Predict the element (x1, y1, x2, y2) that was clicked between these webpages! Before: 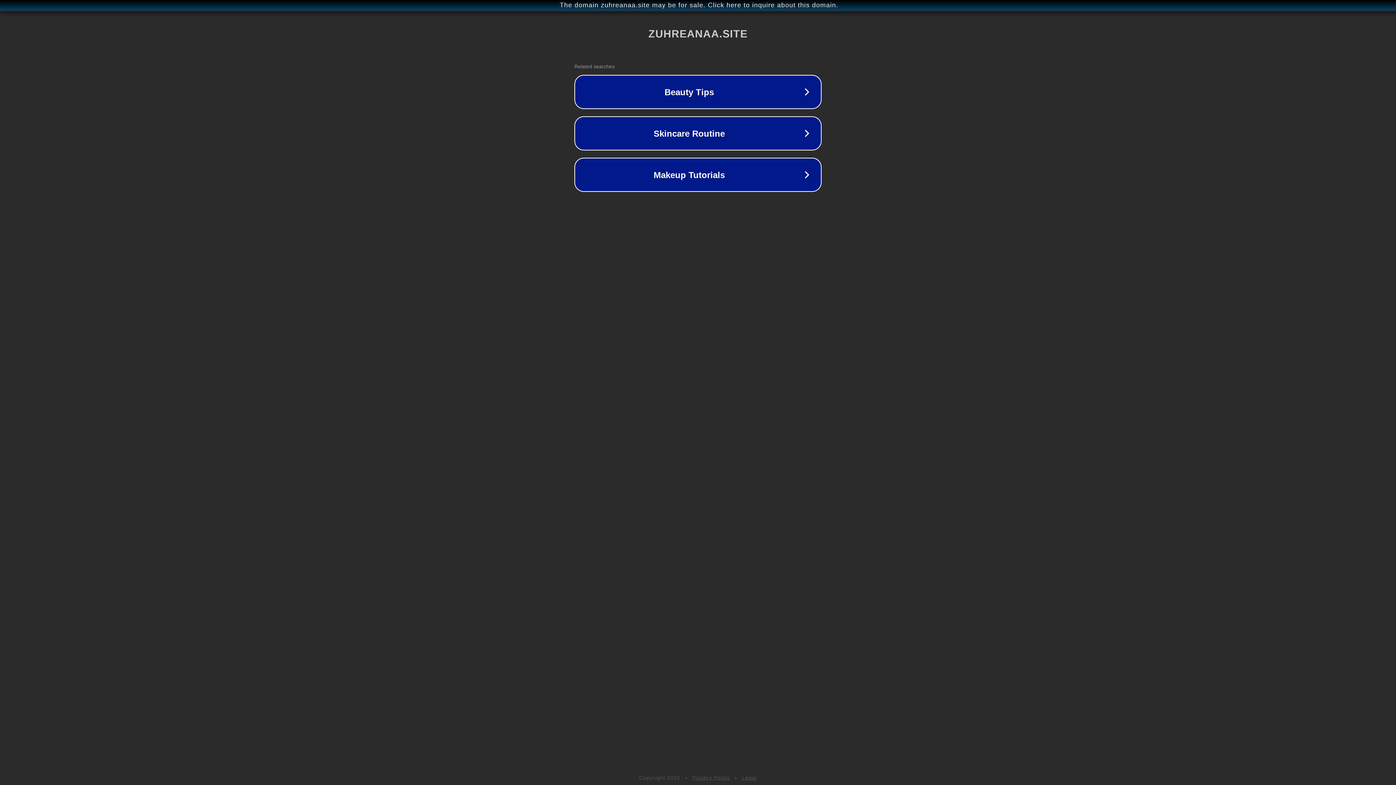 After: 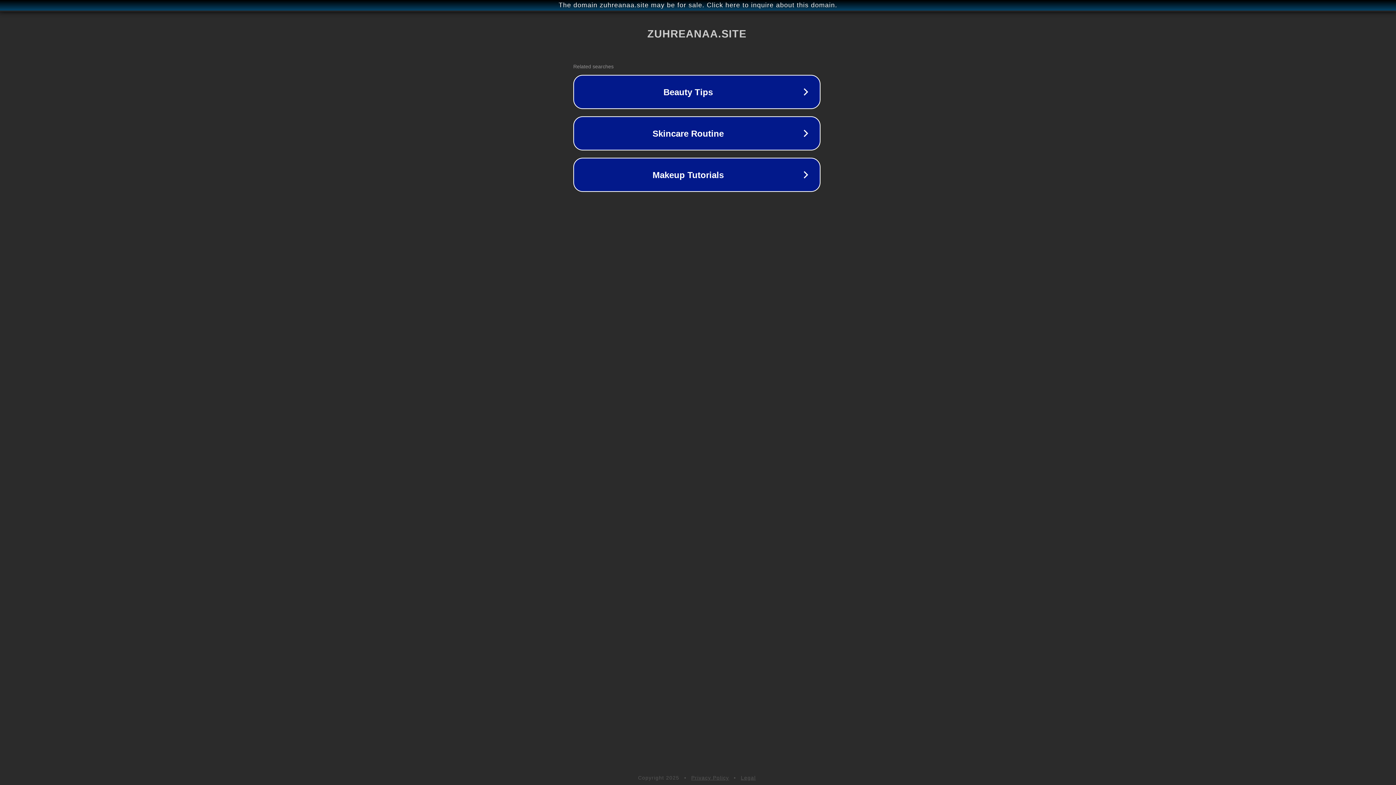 Action: label: The domain zuhreanaa.site may be for sale. Click here to inquire about this domain. bbox: (1, 1, 1397, 9)